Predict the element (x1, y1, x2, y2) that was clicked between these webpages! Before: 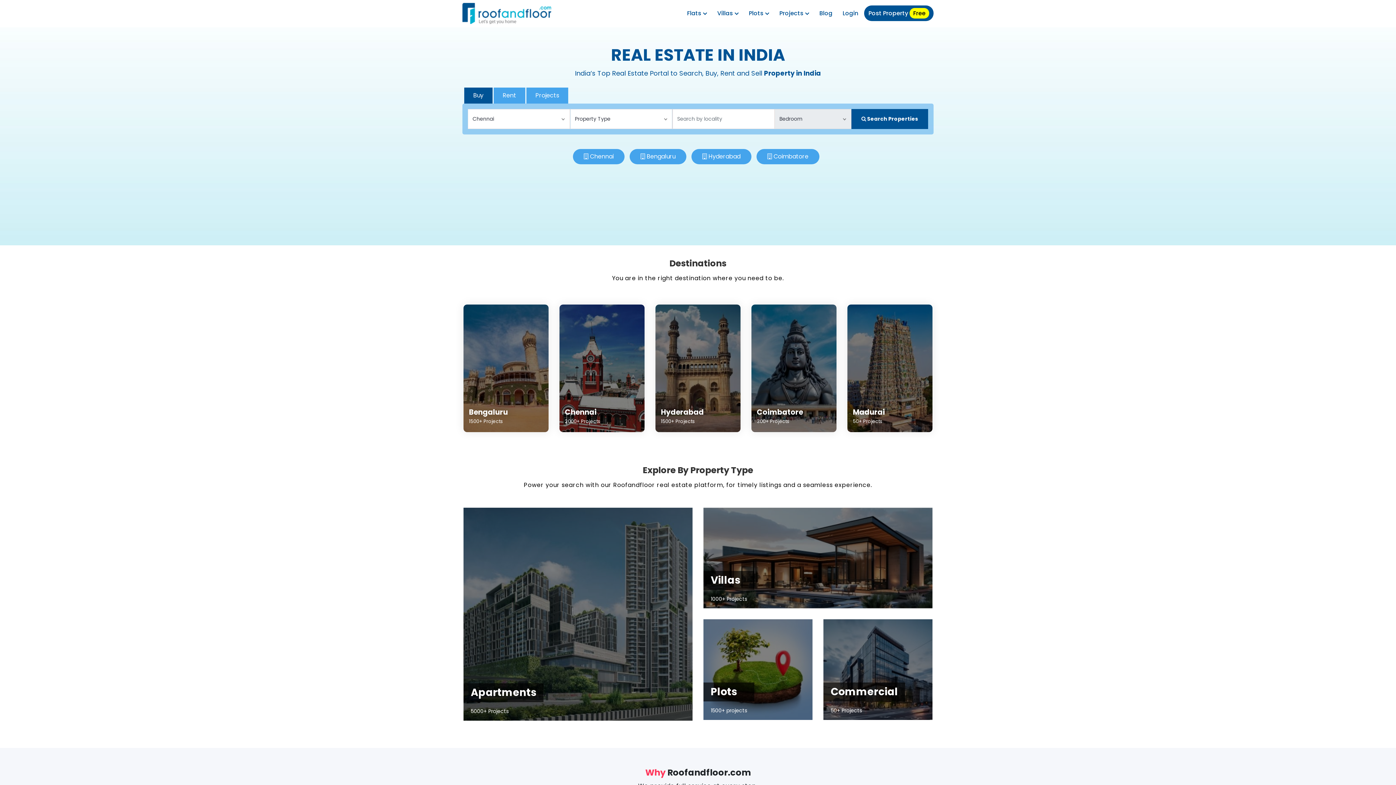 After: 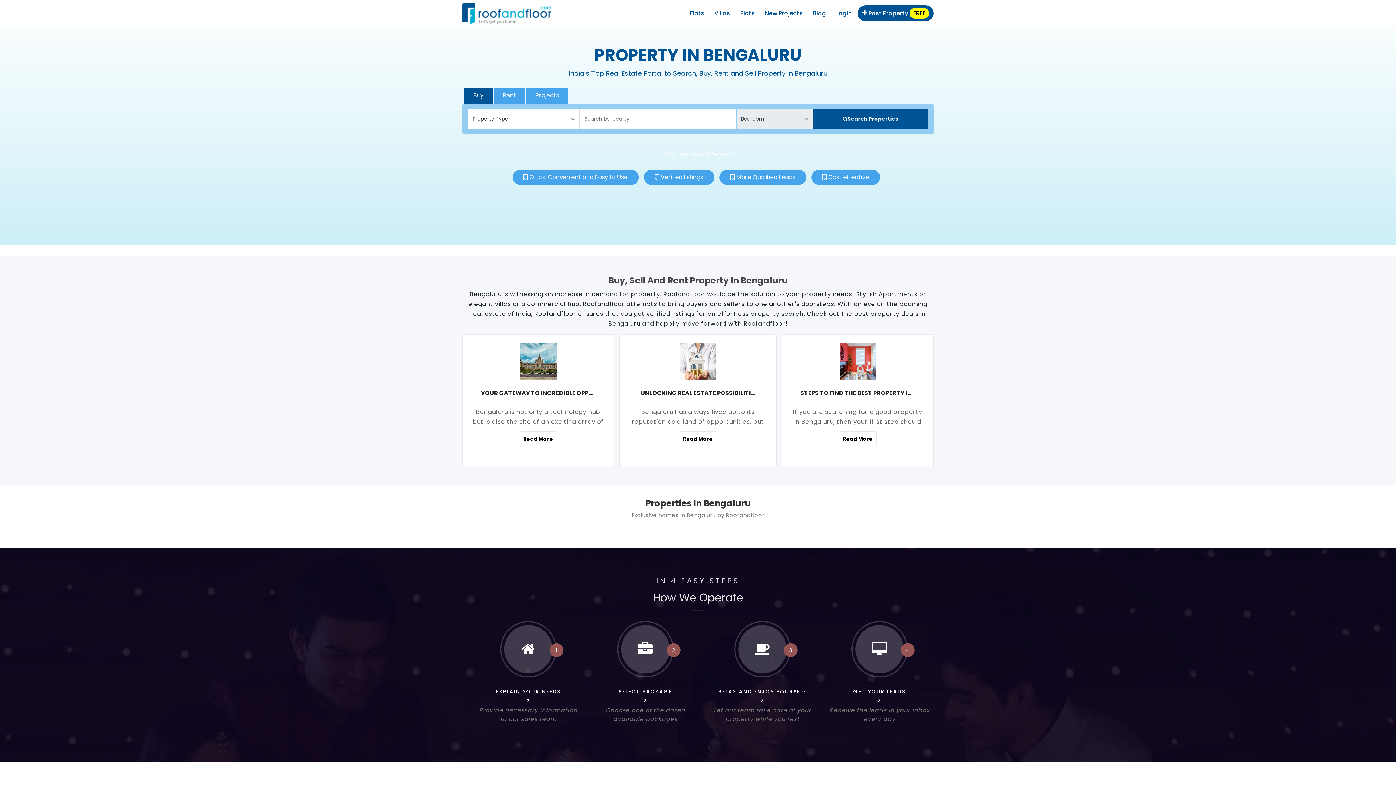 Action: bbox: (463, 304, 548, 432) label: Bengaluru
1500+ Projects